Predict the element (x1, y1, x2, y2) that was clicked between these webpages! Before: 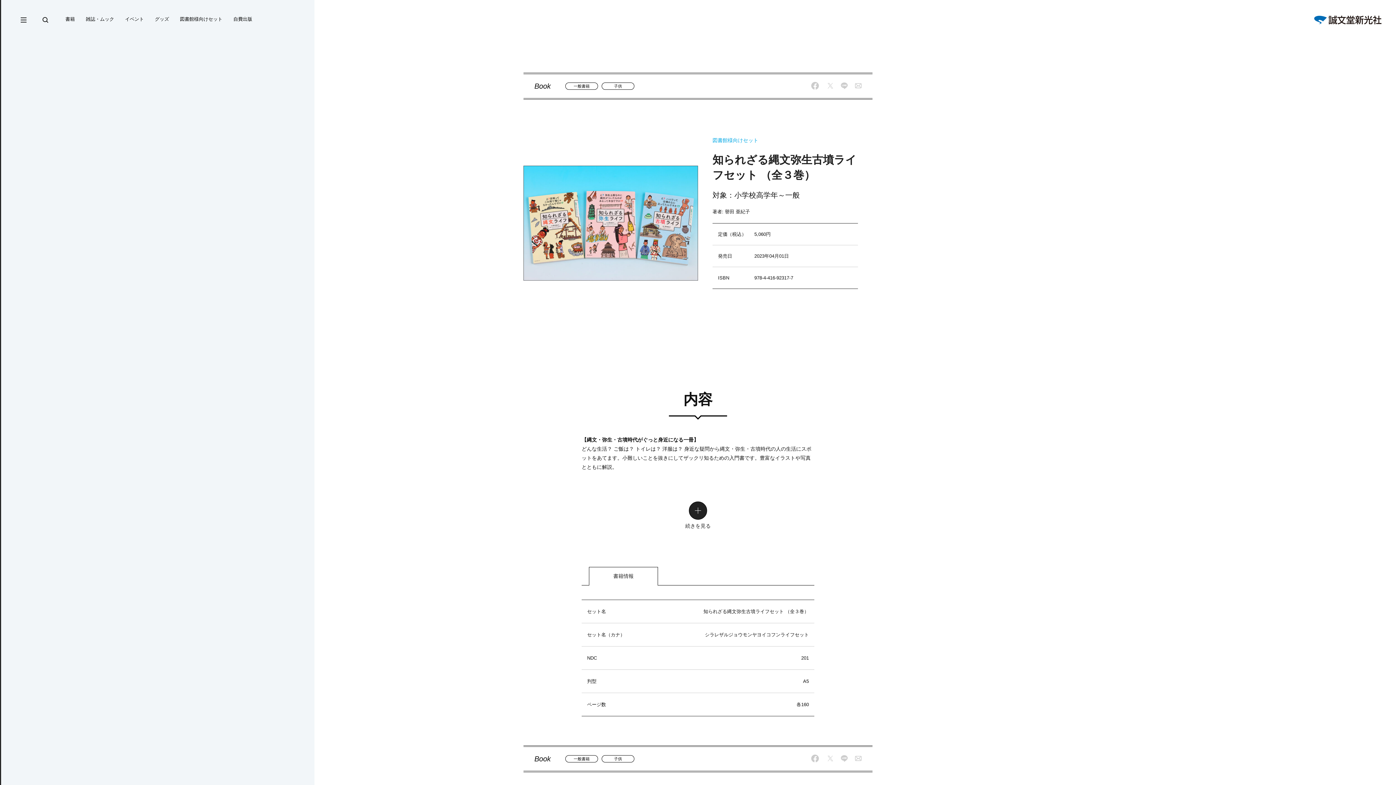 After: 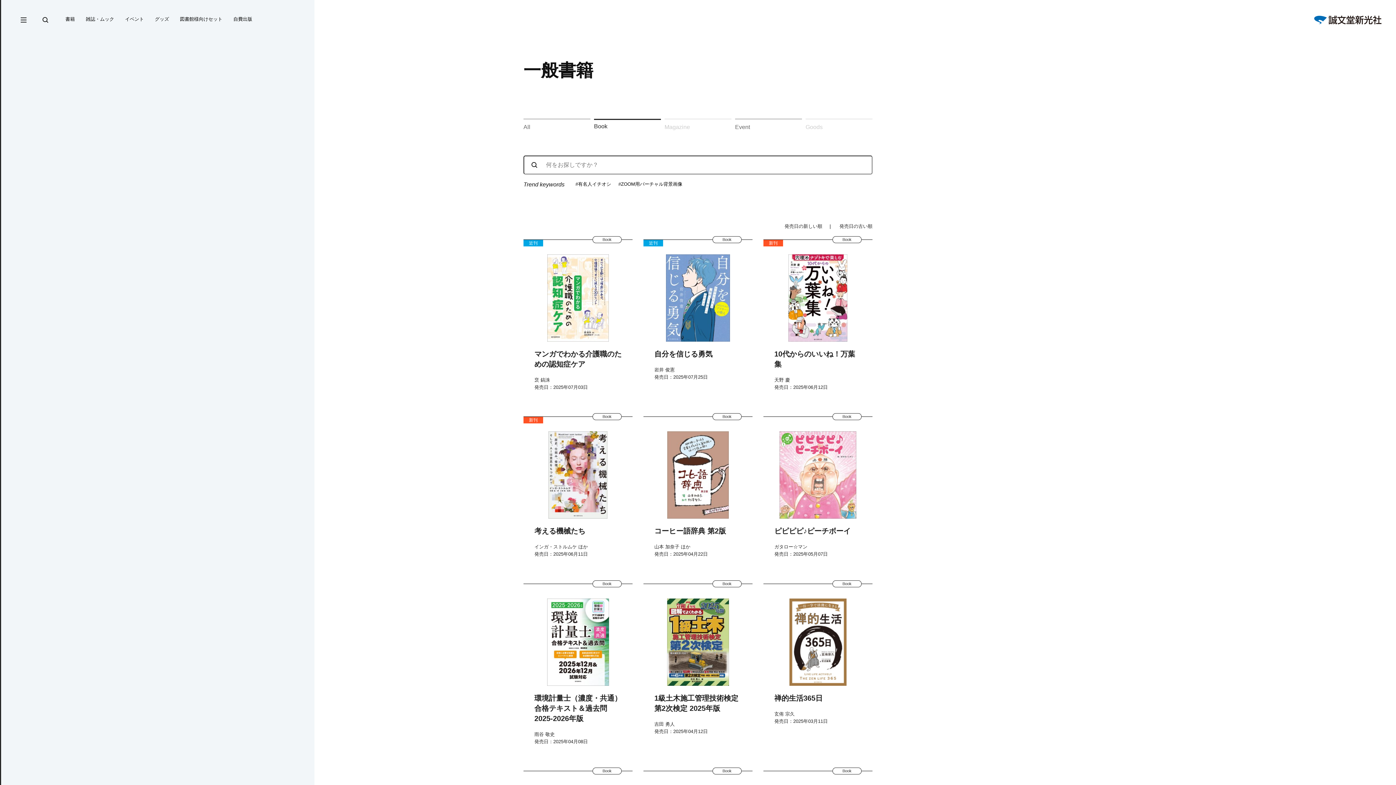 Action: bbox: (565, 755, 598, 762) label: 一般書籍